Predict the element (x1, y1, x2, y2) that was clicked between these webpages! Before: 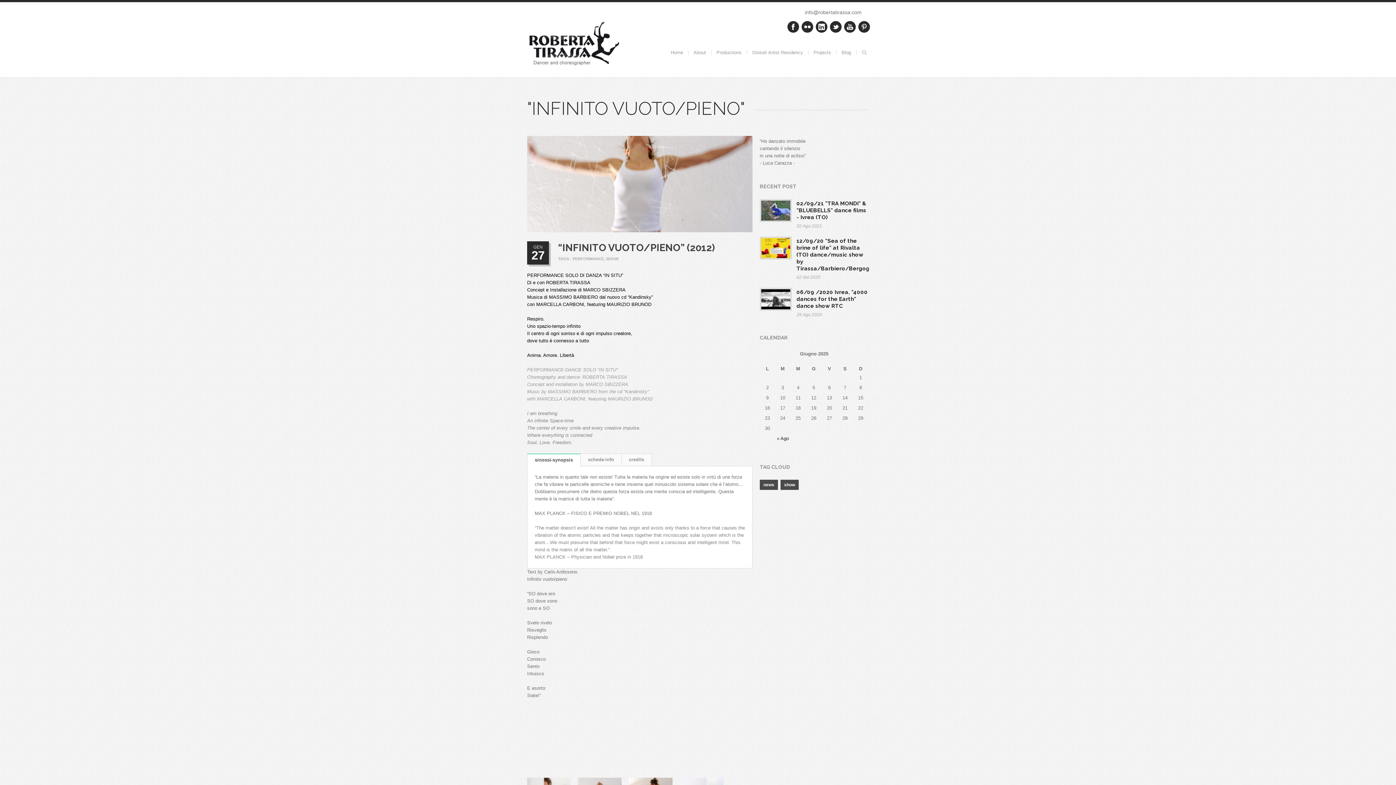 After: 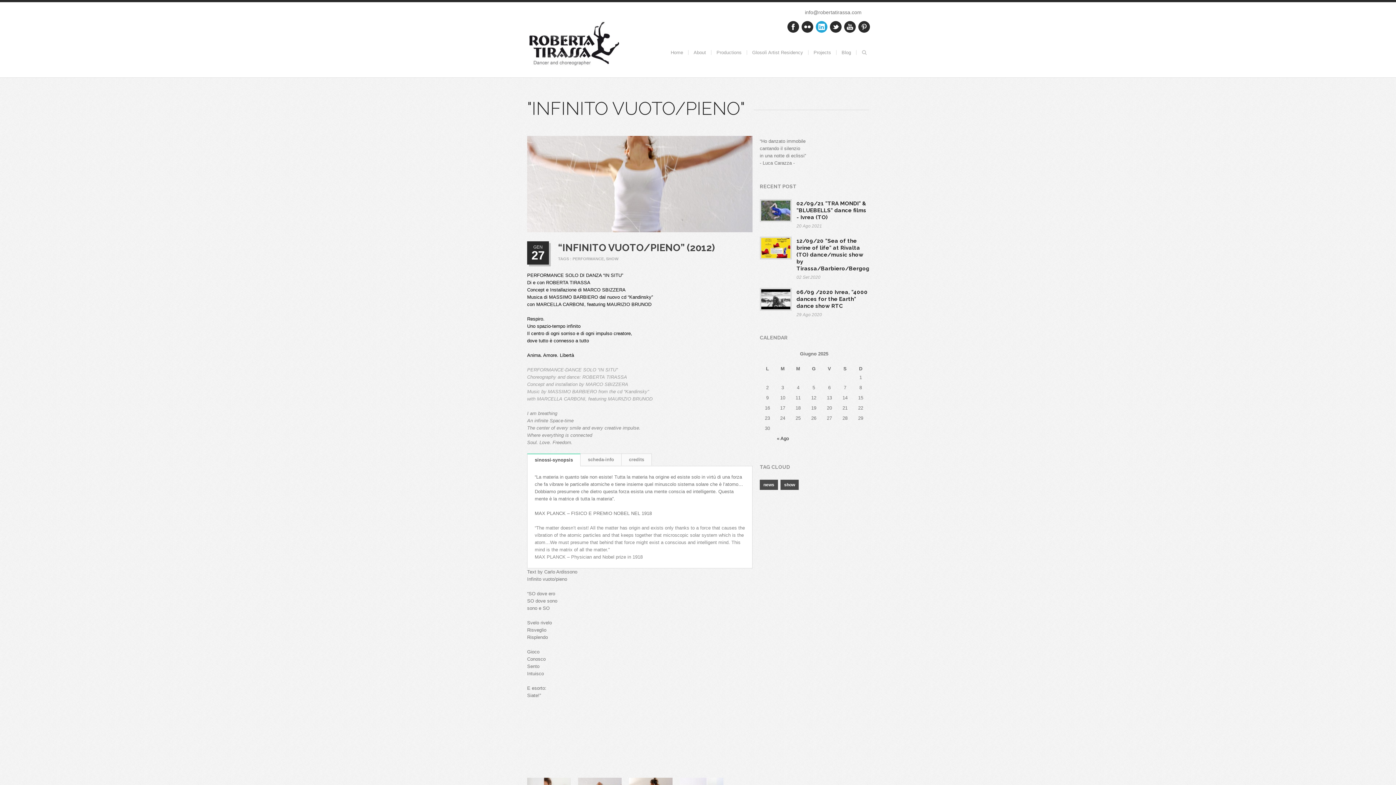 Action: bbox: (818, 23, 825, 30)